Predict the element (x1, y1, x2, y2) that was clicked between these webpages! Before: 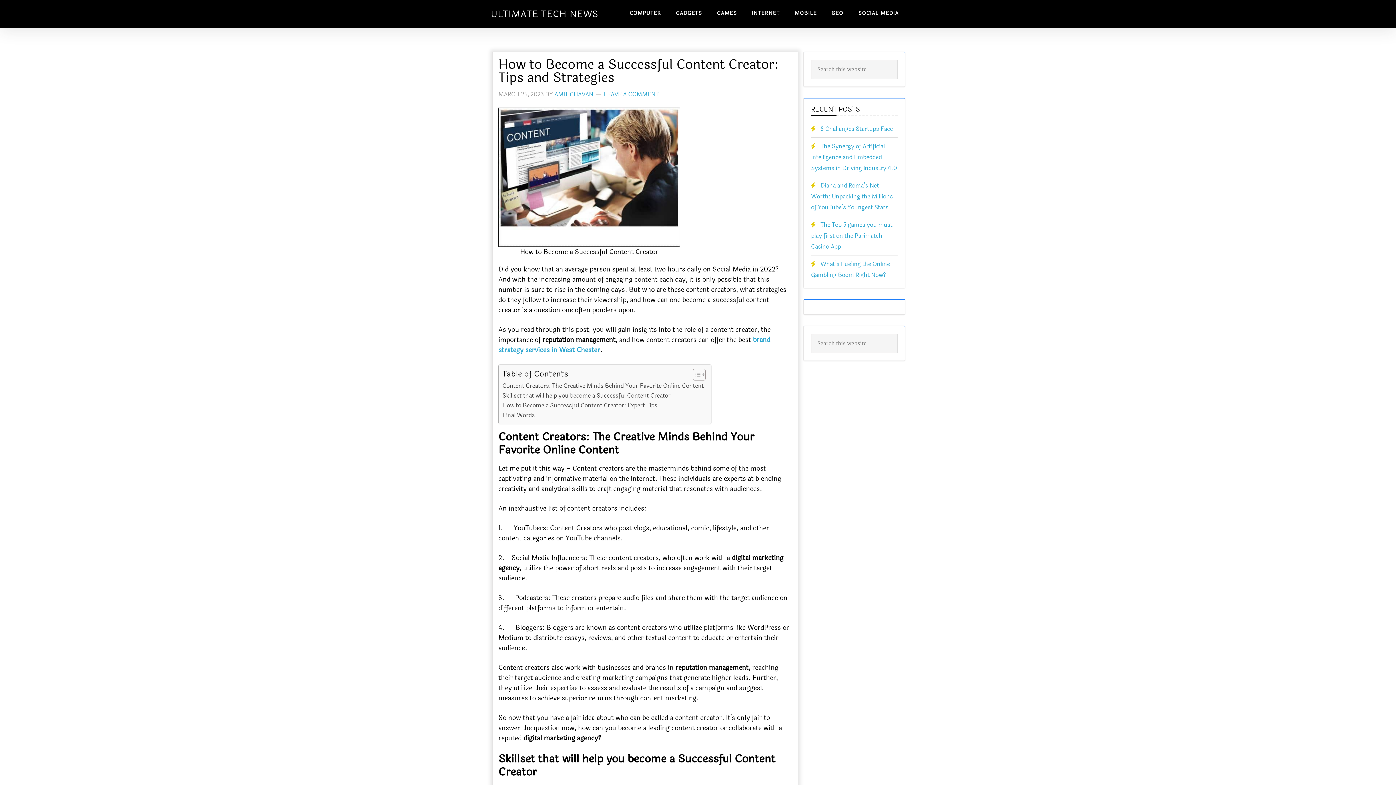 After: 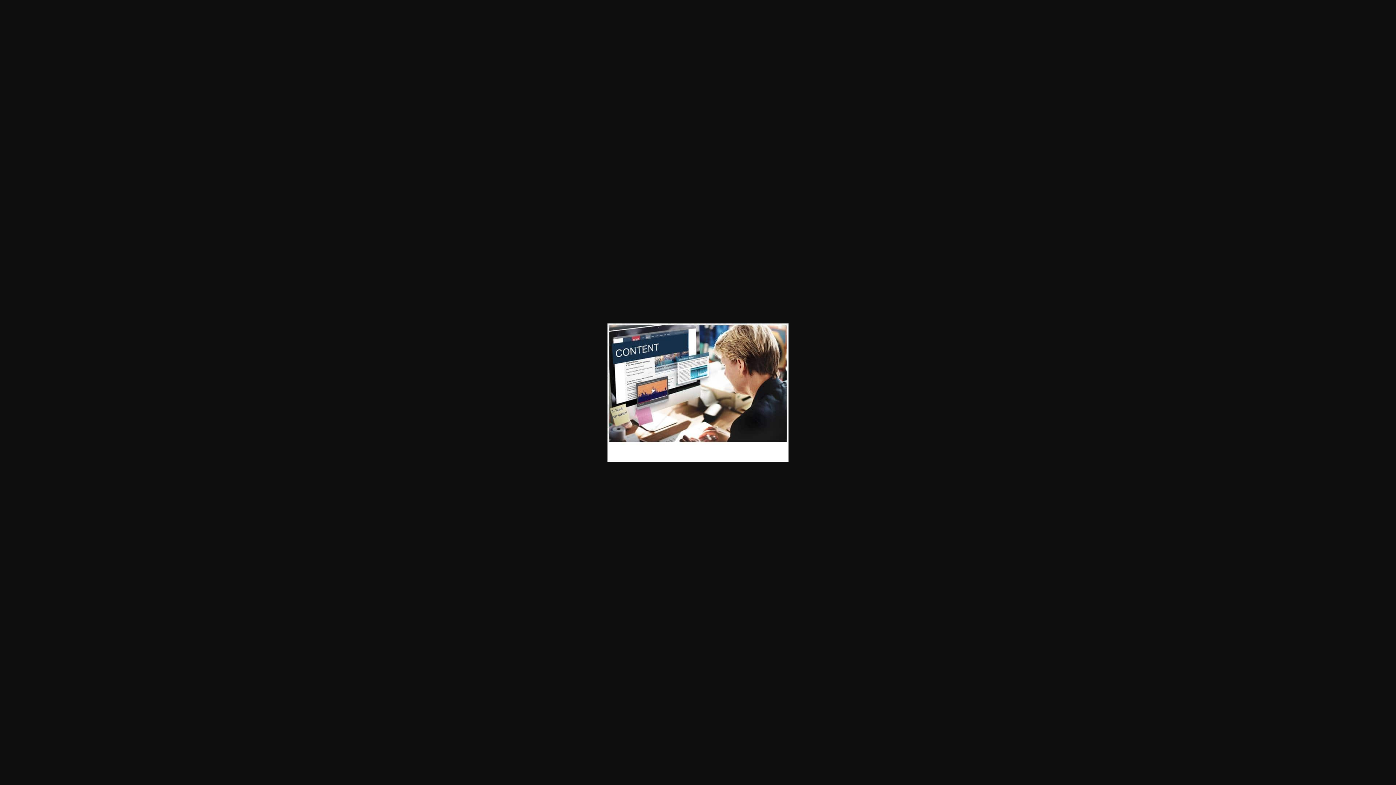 Action: bbox: (498, 107, 680, 246)